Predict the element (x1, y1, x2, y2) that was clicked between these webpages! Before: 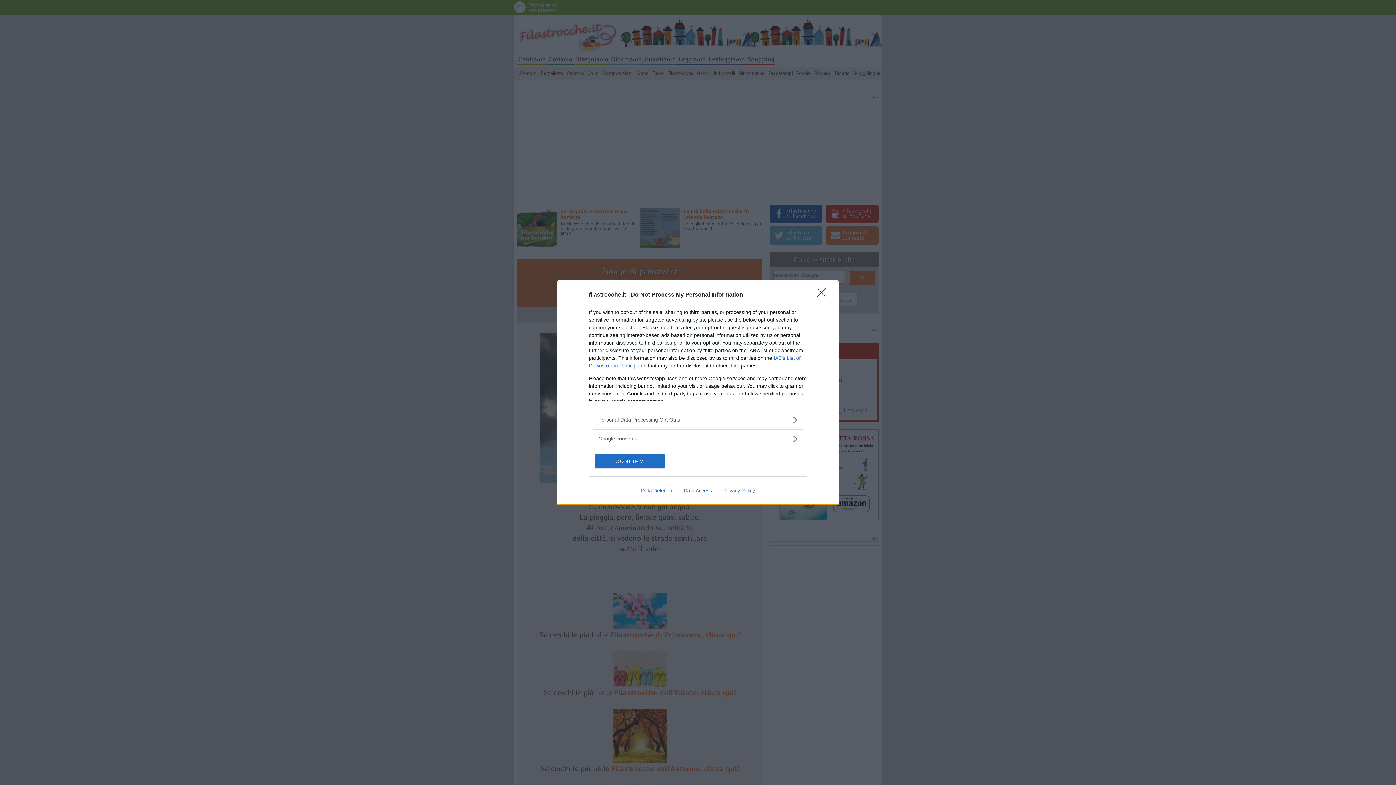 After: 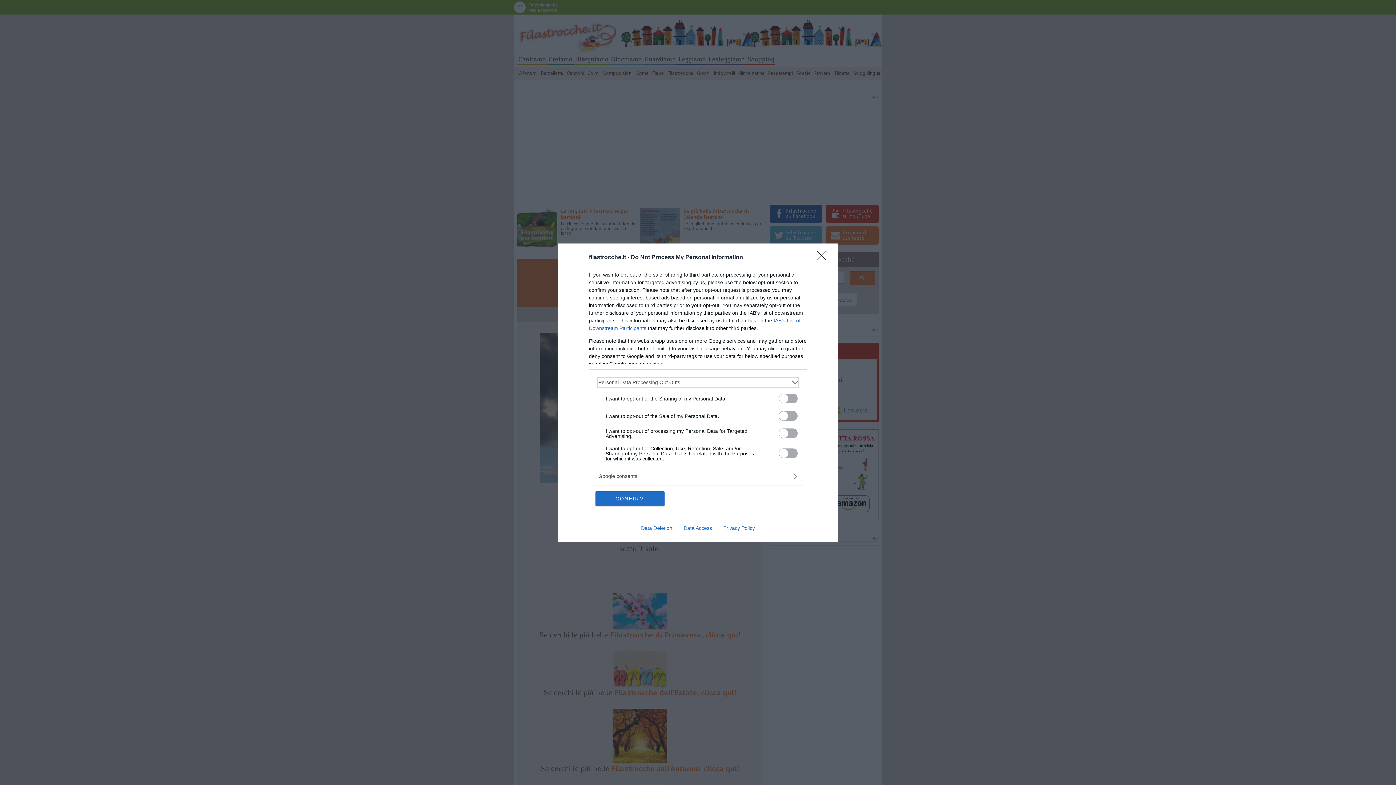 Action: bbox: (598, 416, 797, 423) label: Opt-Outs